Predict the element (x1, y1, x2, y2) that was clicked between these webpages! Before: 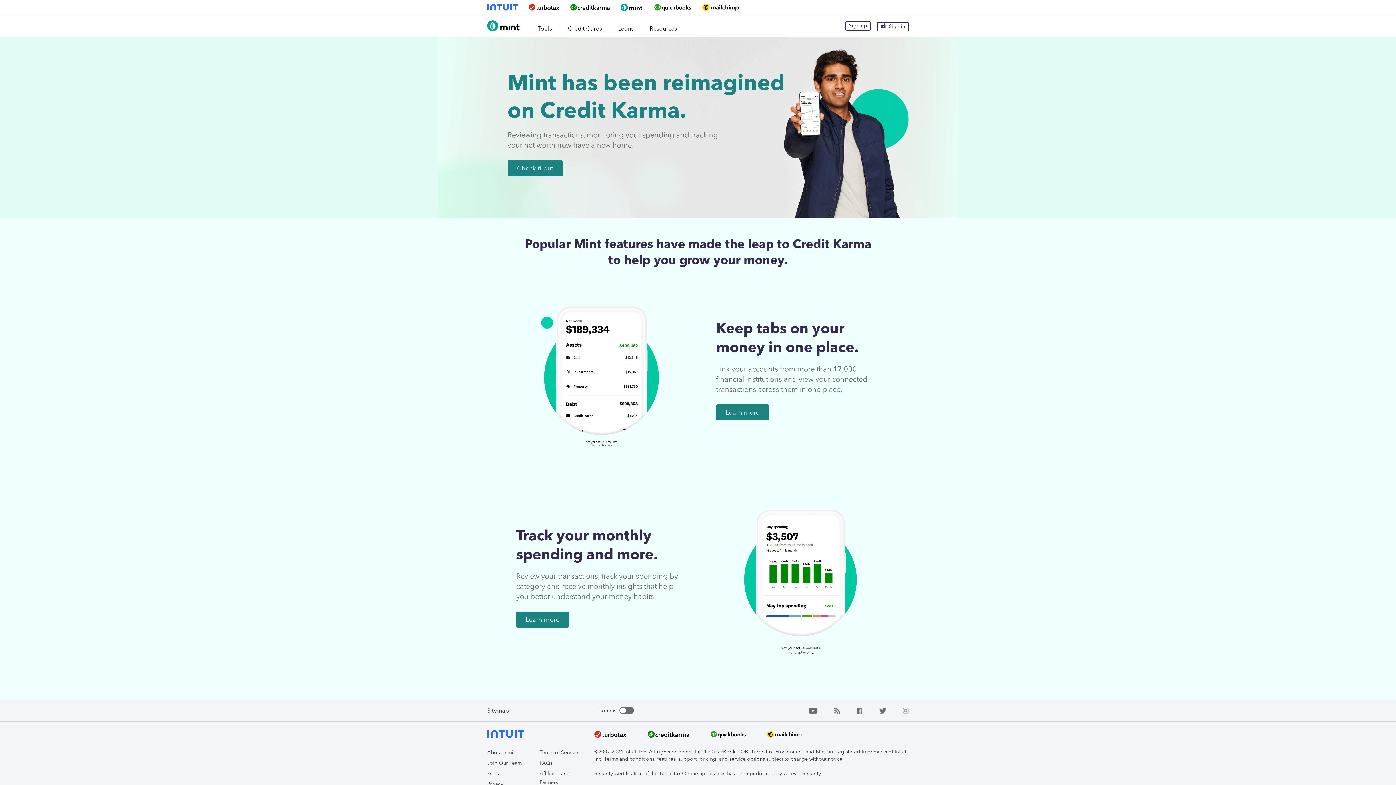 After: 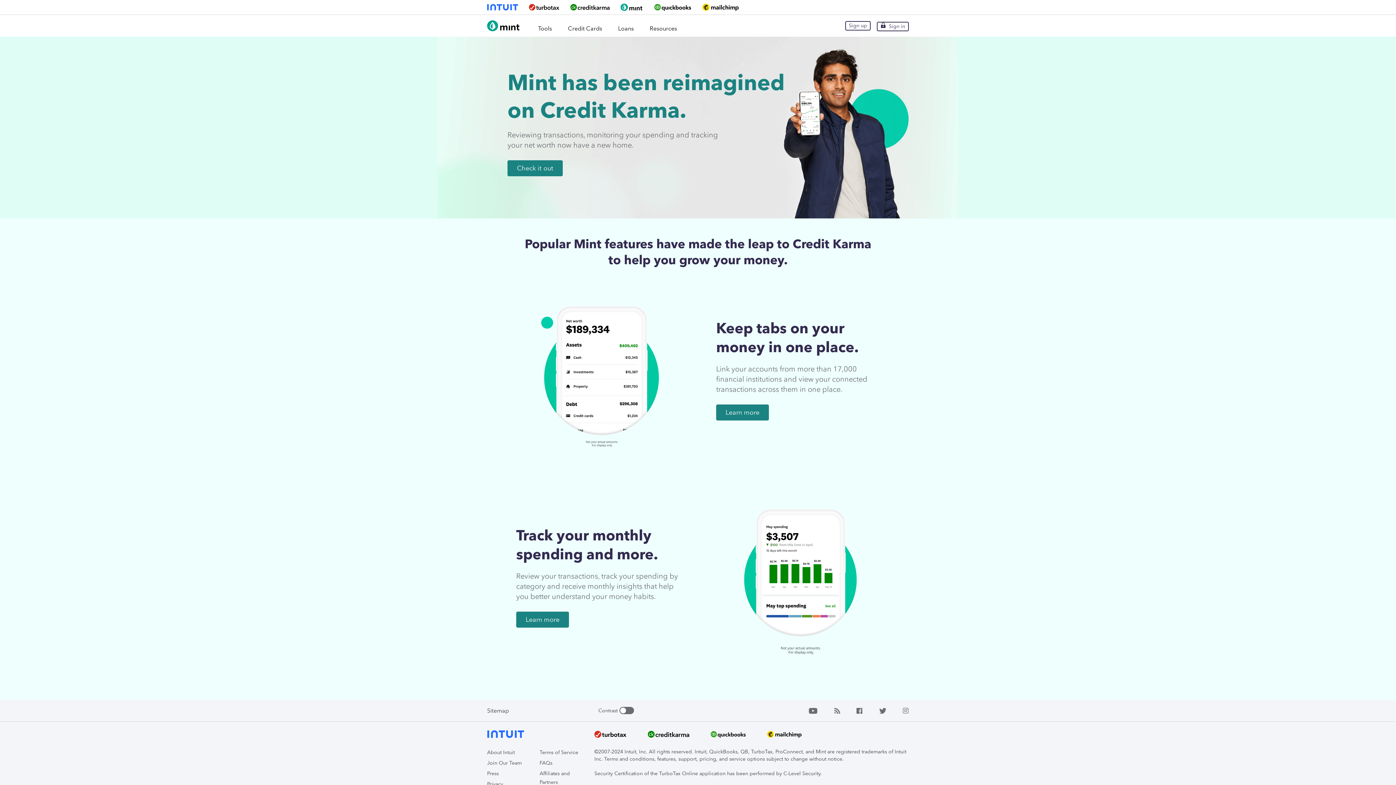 Action: label: Intuit Mint bbox: (487, 26, 521, 32)